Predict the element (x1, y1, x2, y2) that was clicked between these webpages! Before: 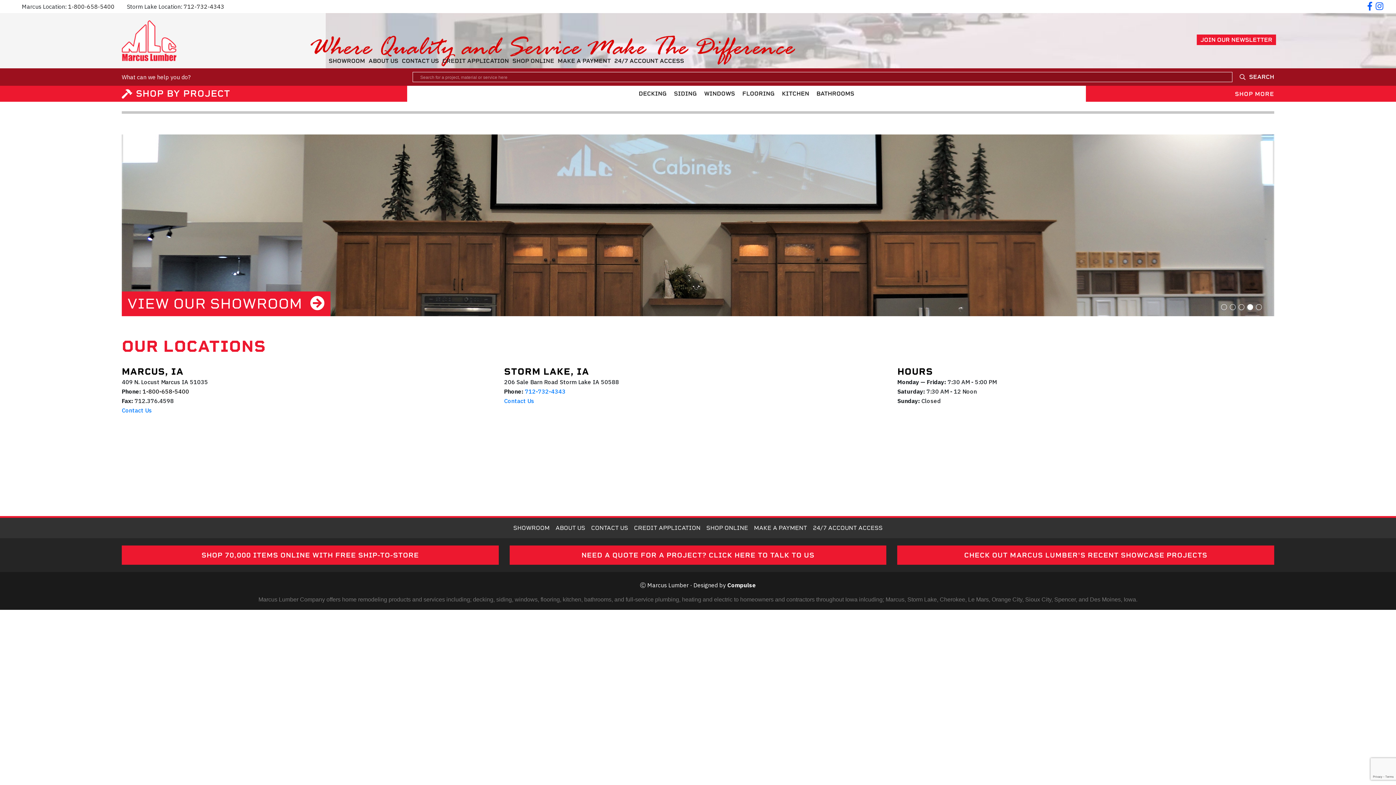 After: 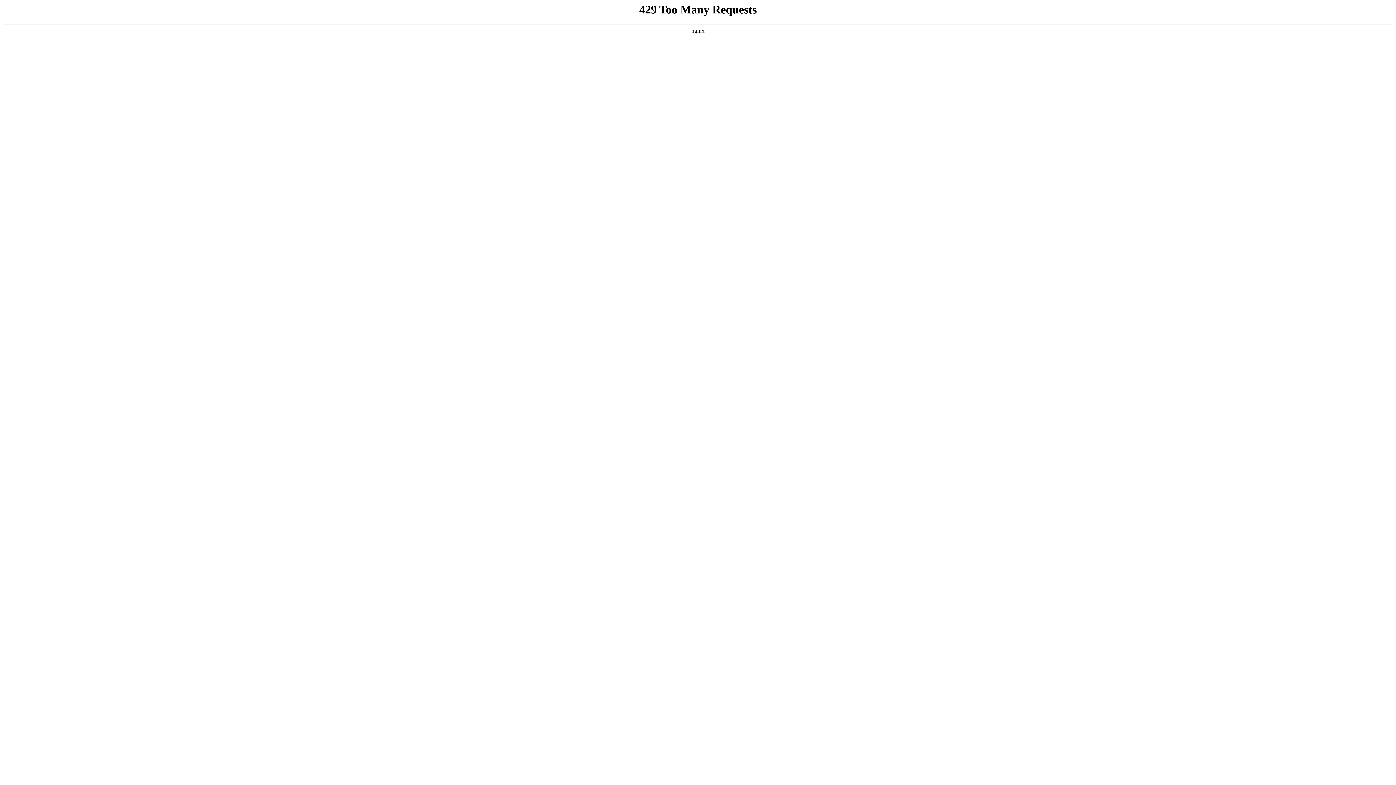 Action: label: Contact Us bbox: (121, 406, 152, 414)